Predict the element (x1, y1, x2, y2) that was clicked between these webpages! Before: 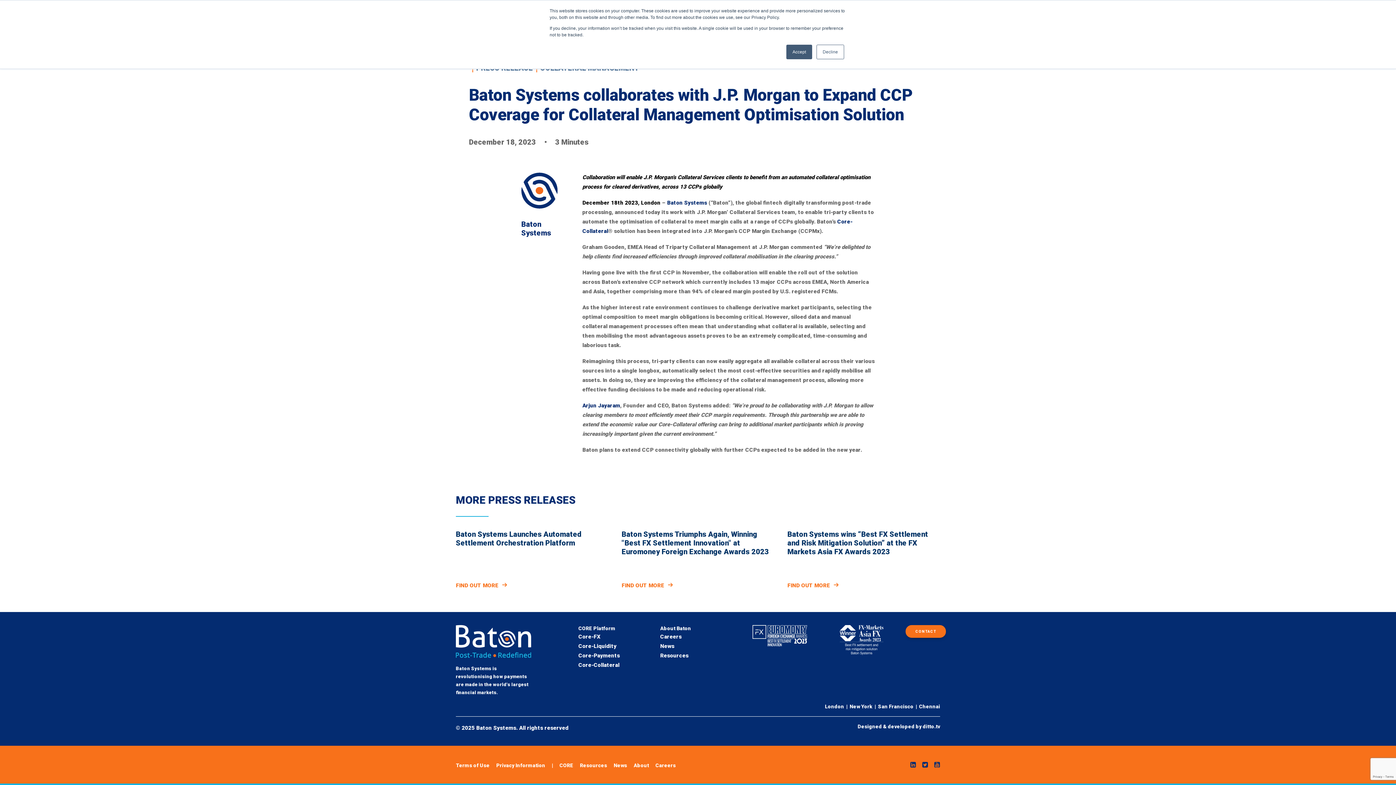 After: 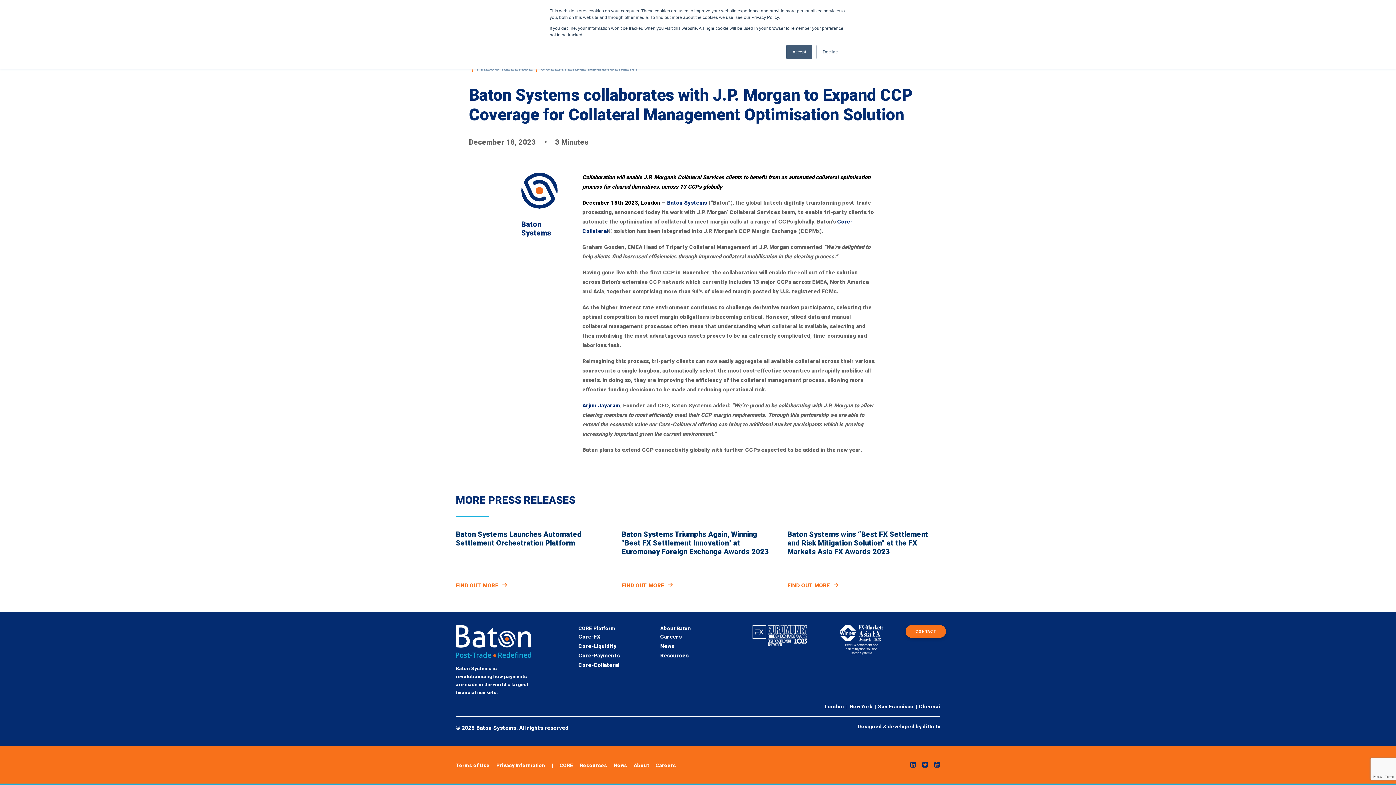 Action: label: FIND OUT MORE bbox: (456, 582, 507, 589)